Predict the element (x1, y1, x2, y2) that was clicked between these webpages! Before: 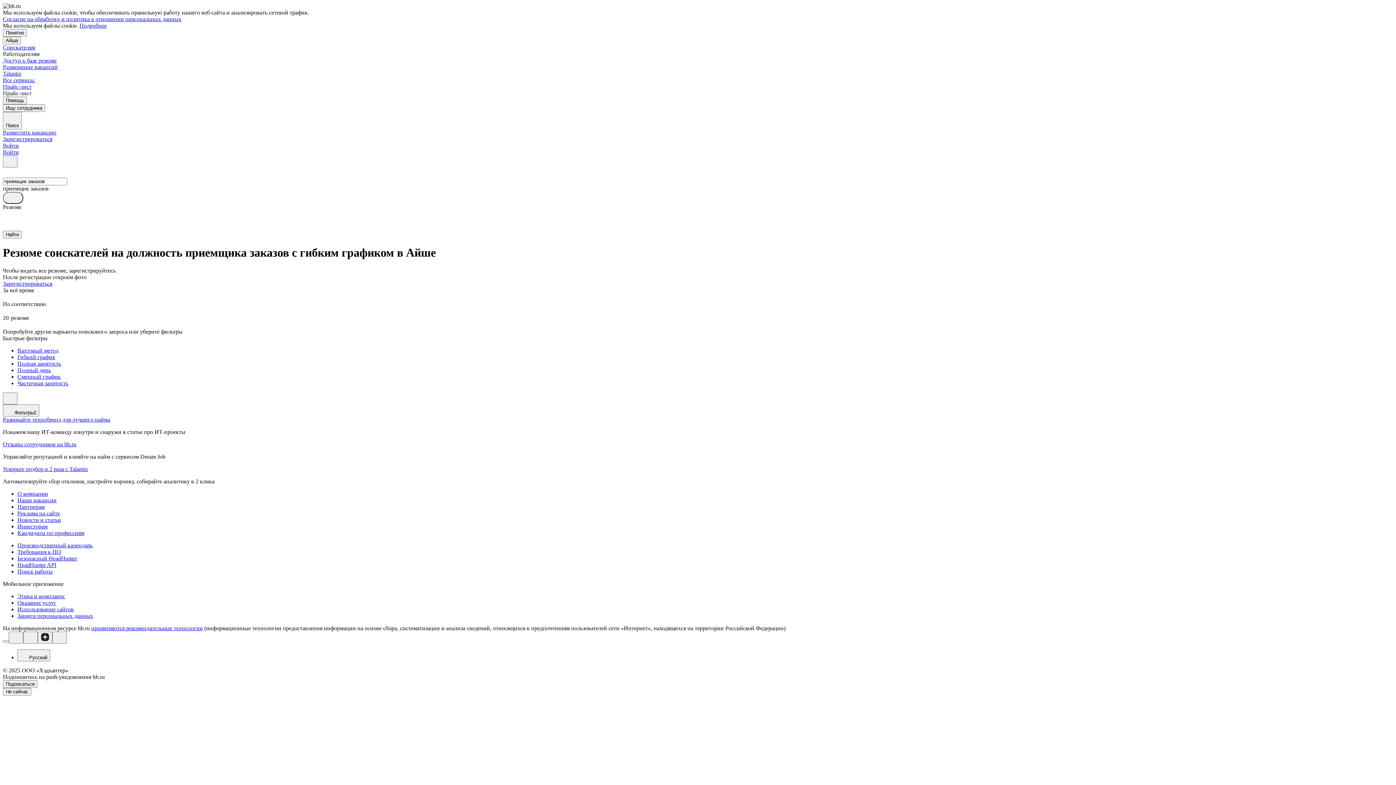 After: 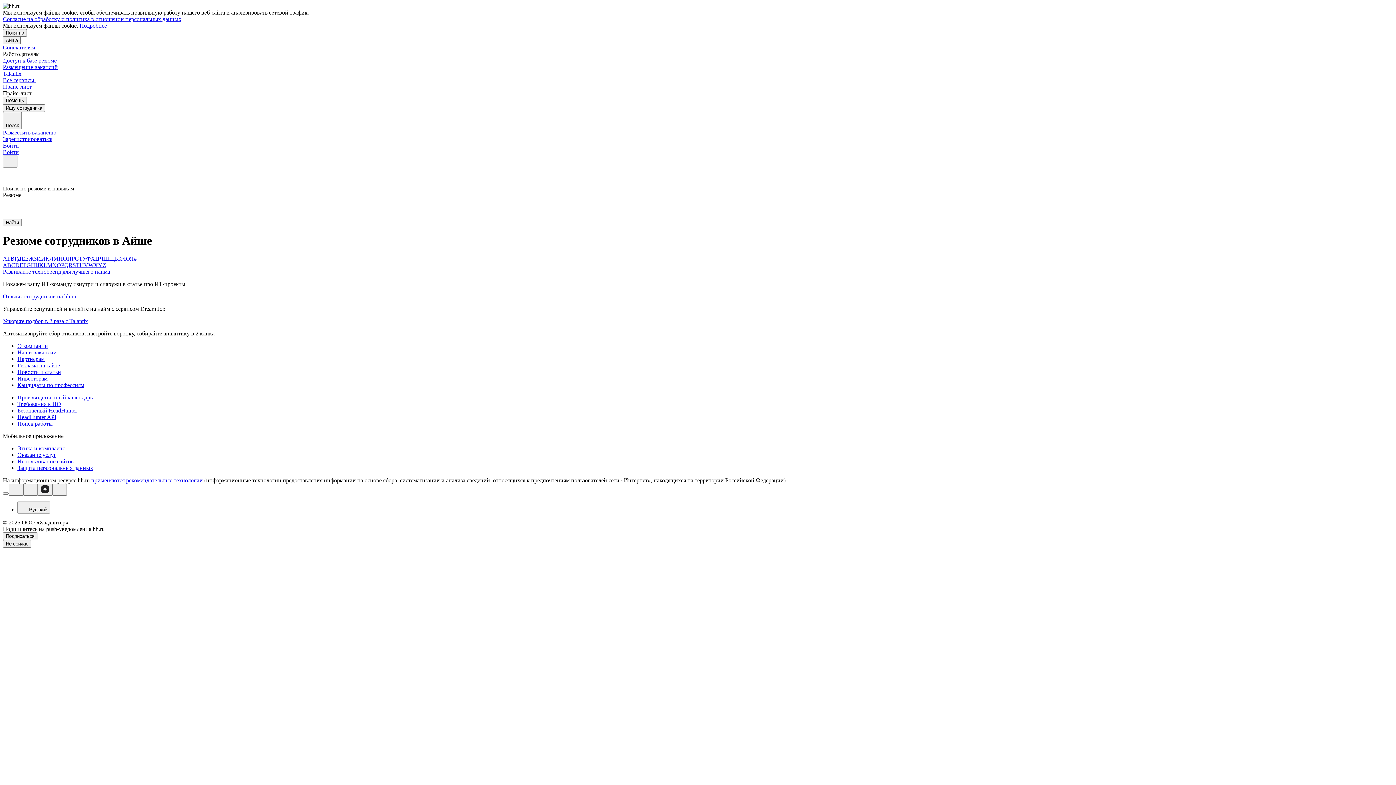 Action: label: Кандидаты по профессиям bbox: (17, 530, 1393, 536)